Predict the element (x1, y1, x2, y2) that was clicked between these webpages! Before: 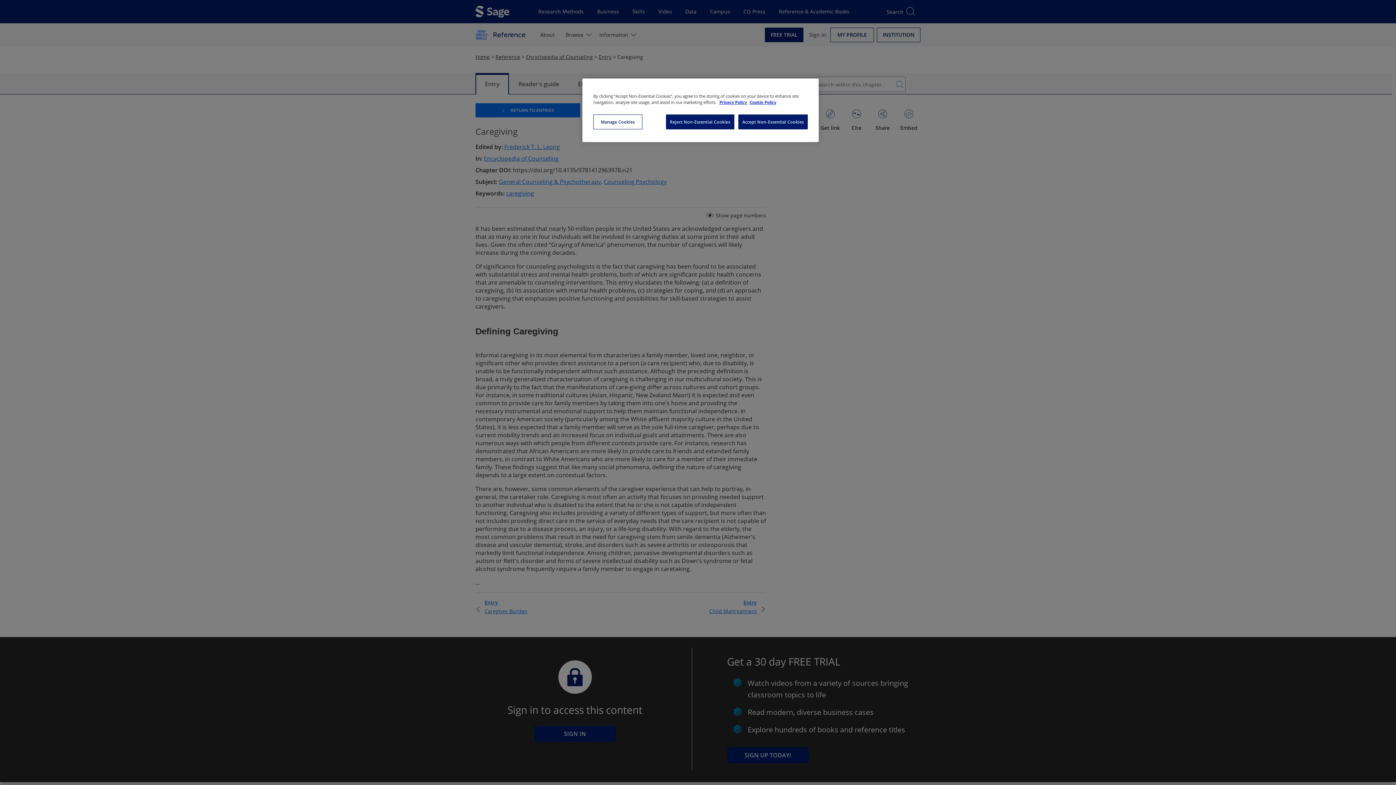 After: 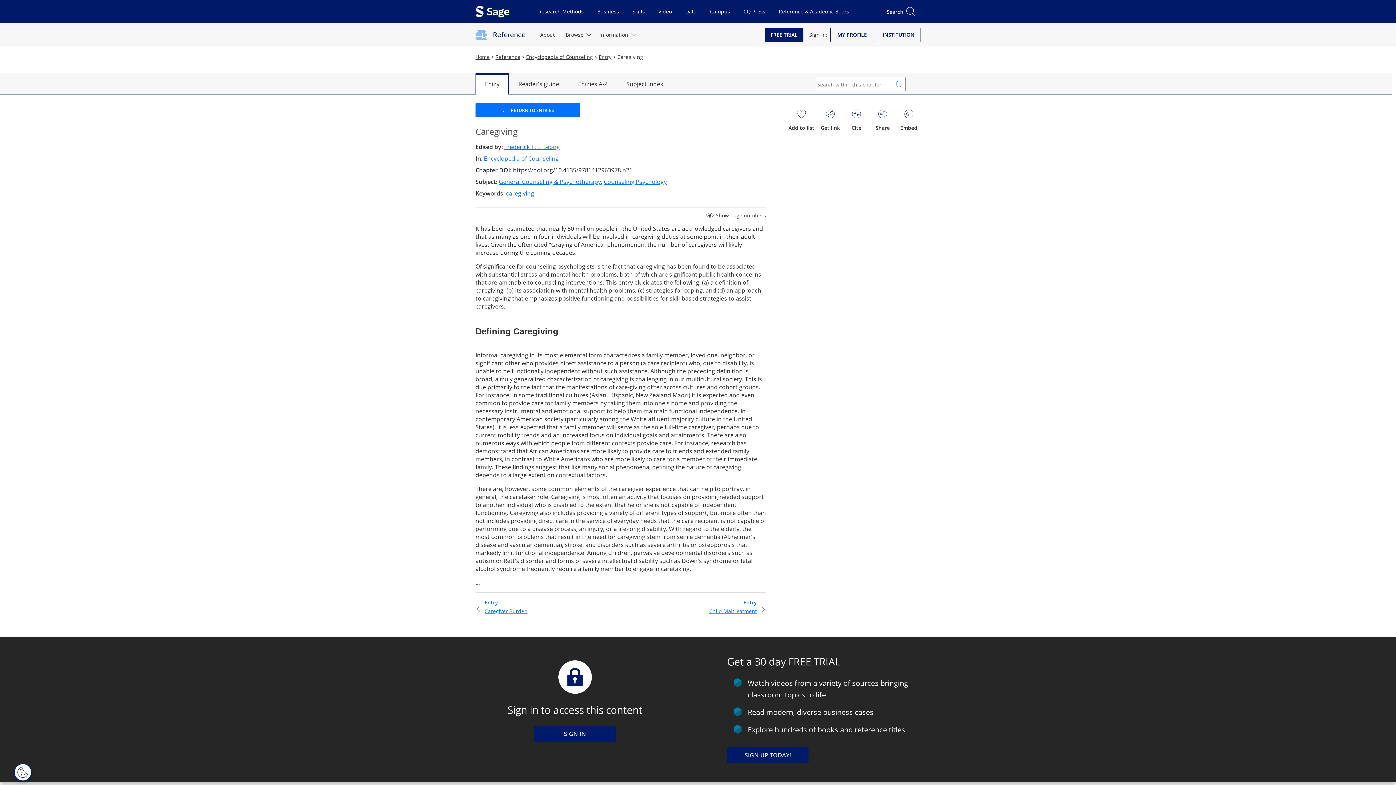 Action: bbox: (666, 114, 734, 129) label: Reject Non-Essential Cookies